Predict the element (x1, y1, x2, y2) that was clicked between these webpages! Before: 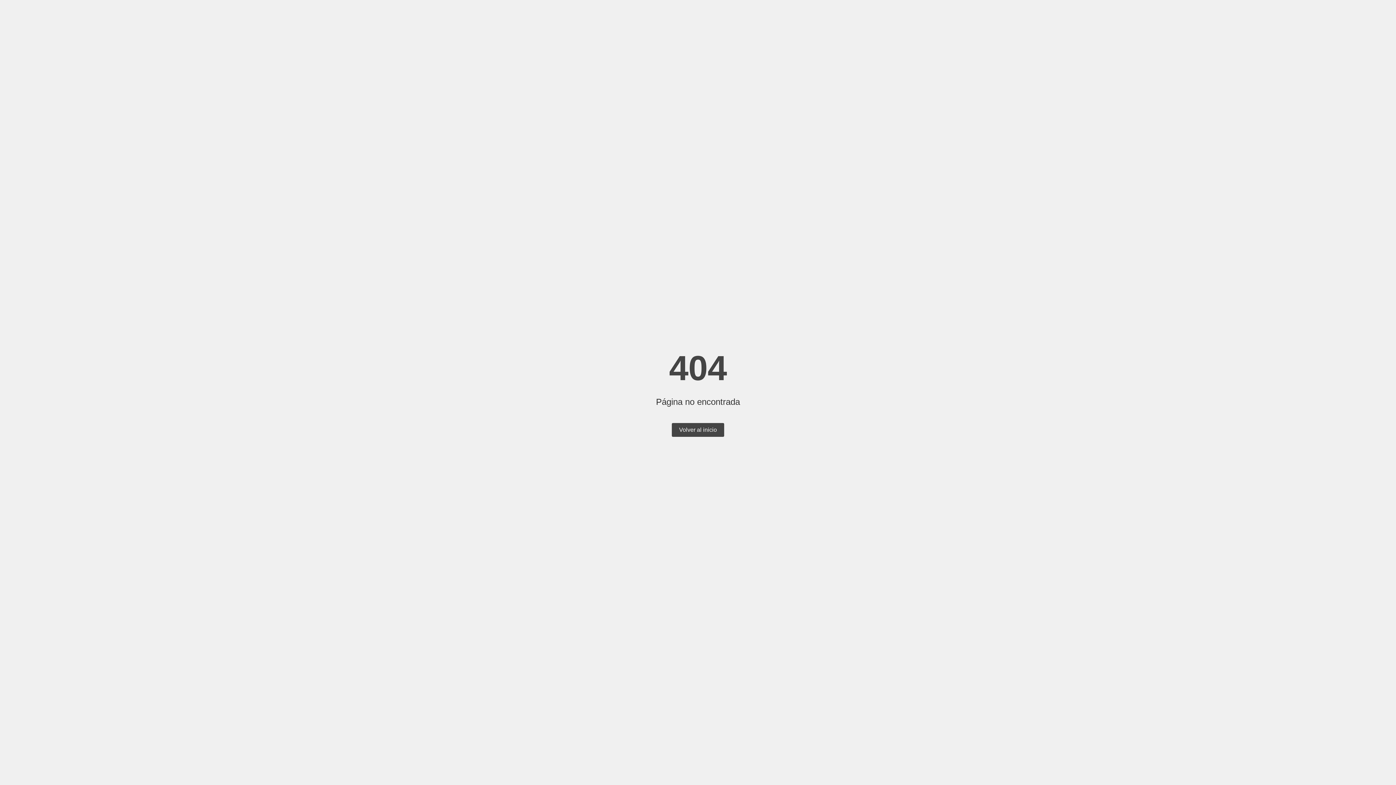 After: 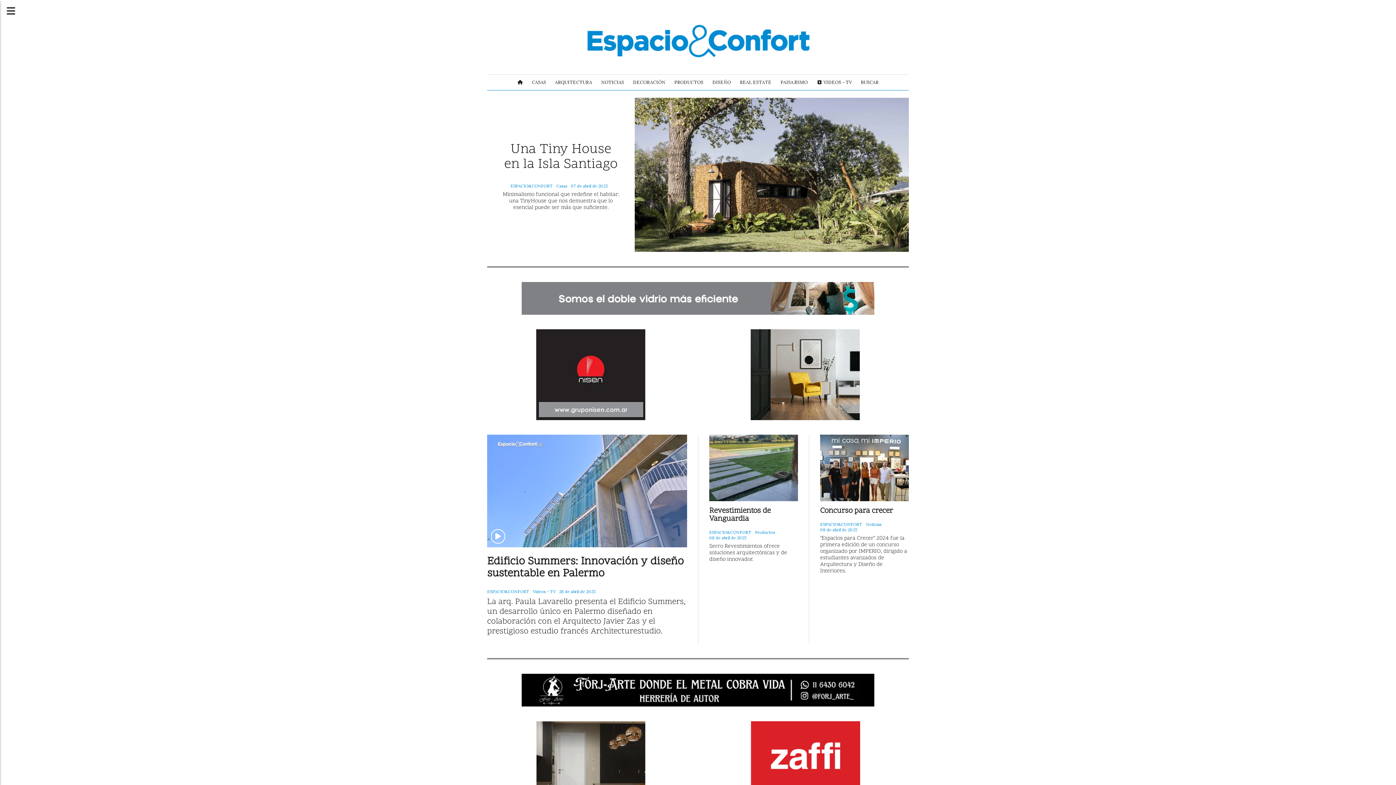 Action: bbox: (672, 423, 724, 437) label: Volver al inicio